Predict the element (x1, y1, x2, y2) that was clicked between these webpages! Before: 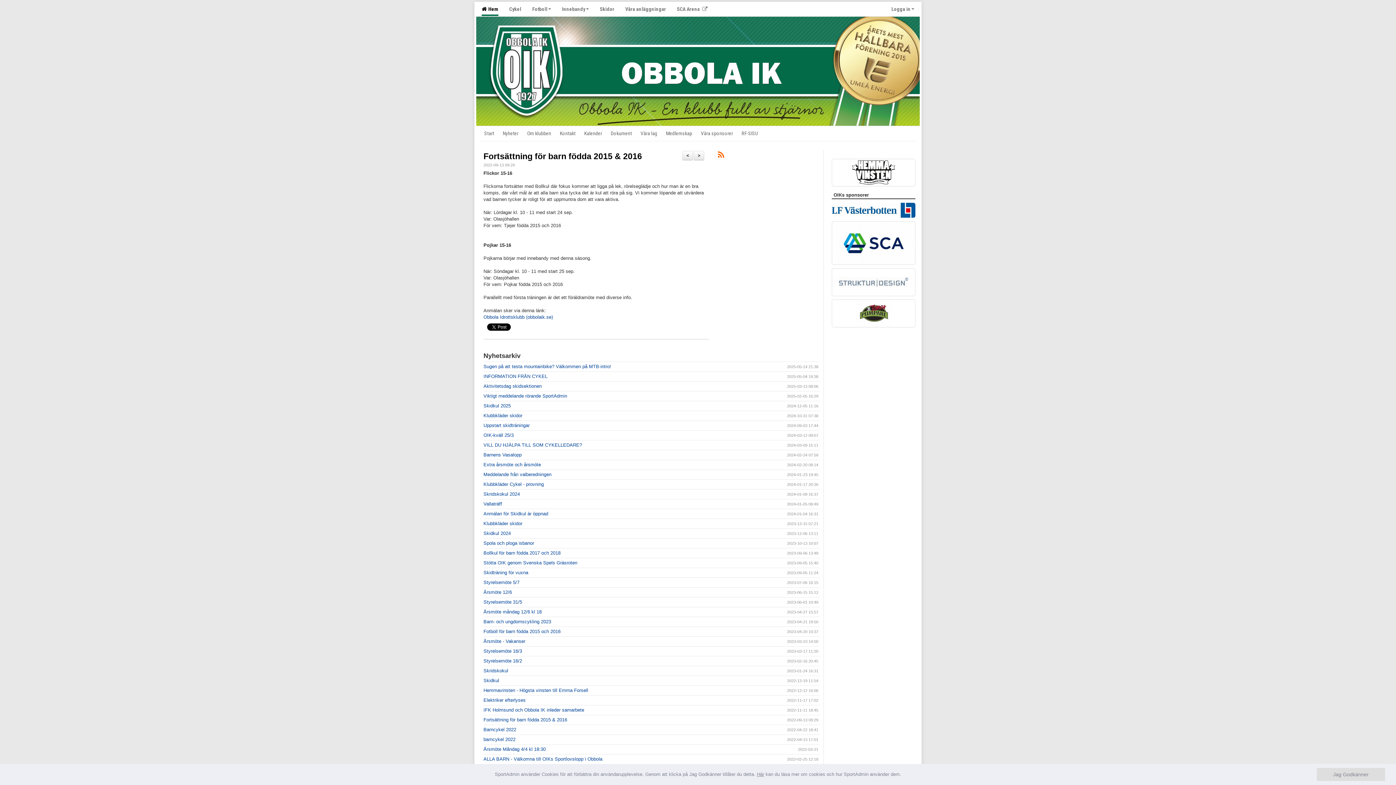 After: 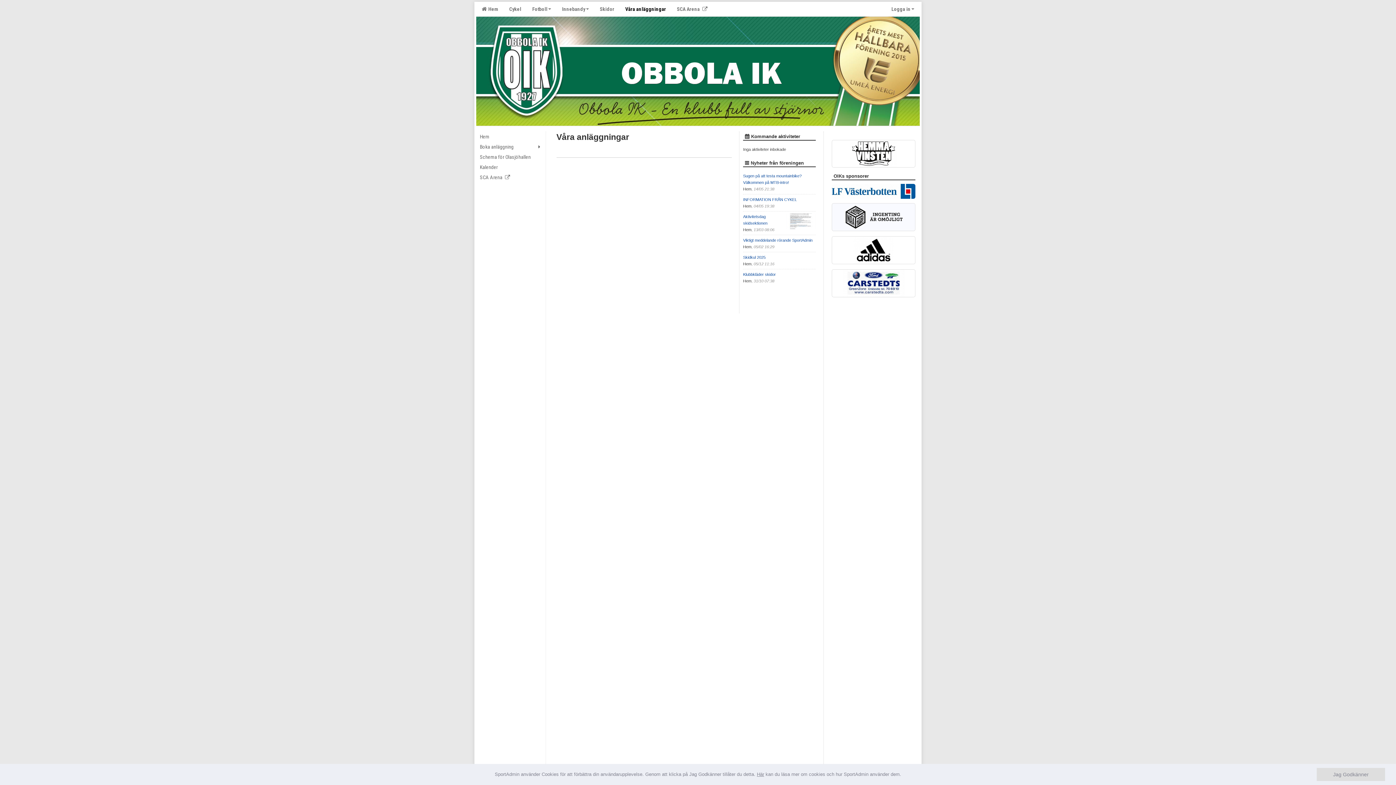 Action: bbox: (620, 1, 671, 16) label: Våra anläggningar